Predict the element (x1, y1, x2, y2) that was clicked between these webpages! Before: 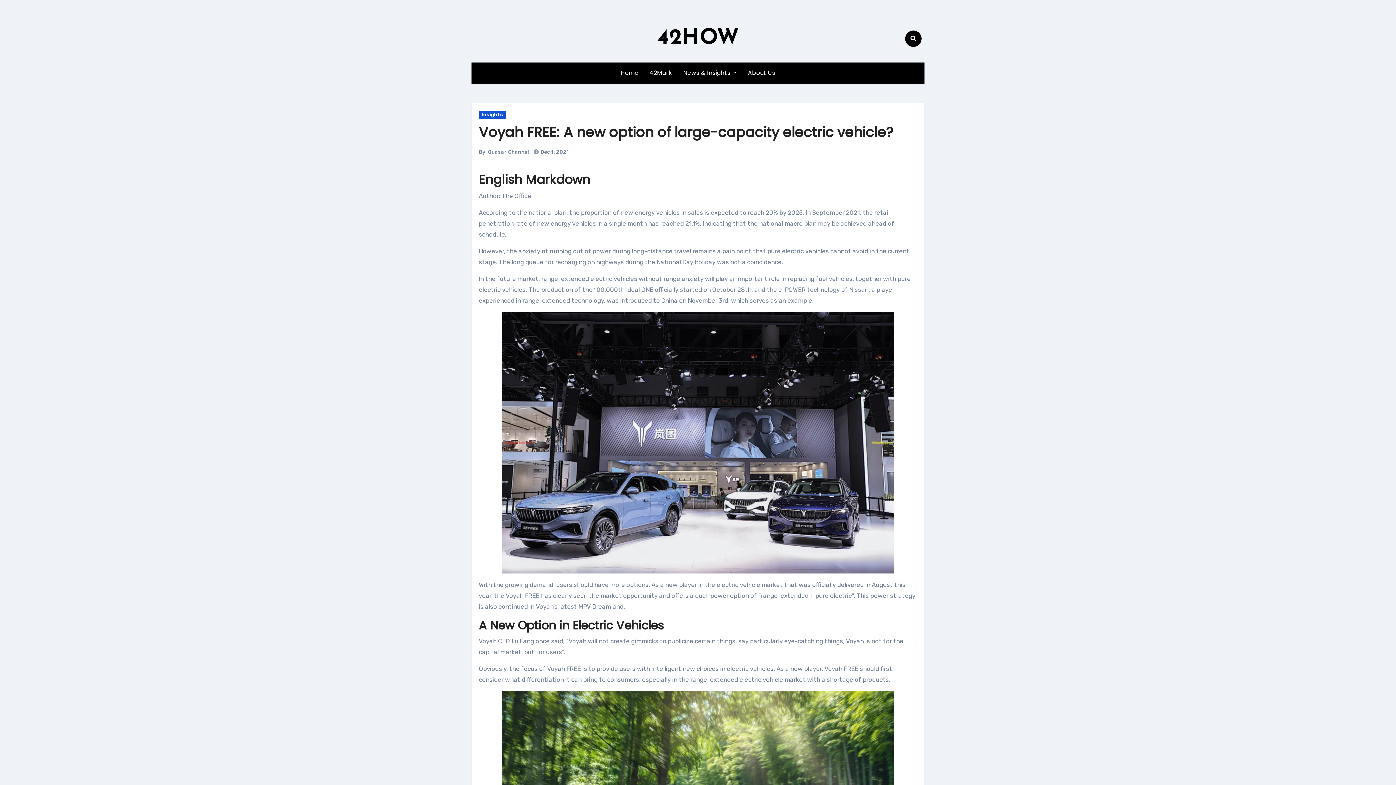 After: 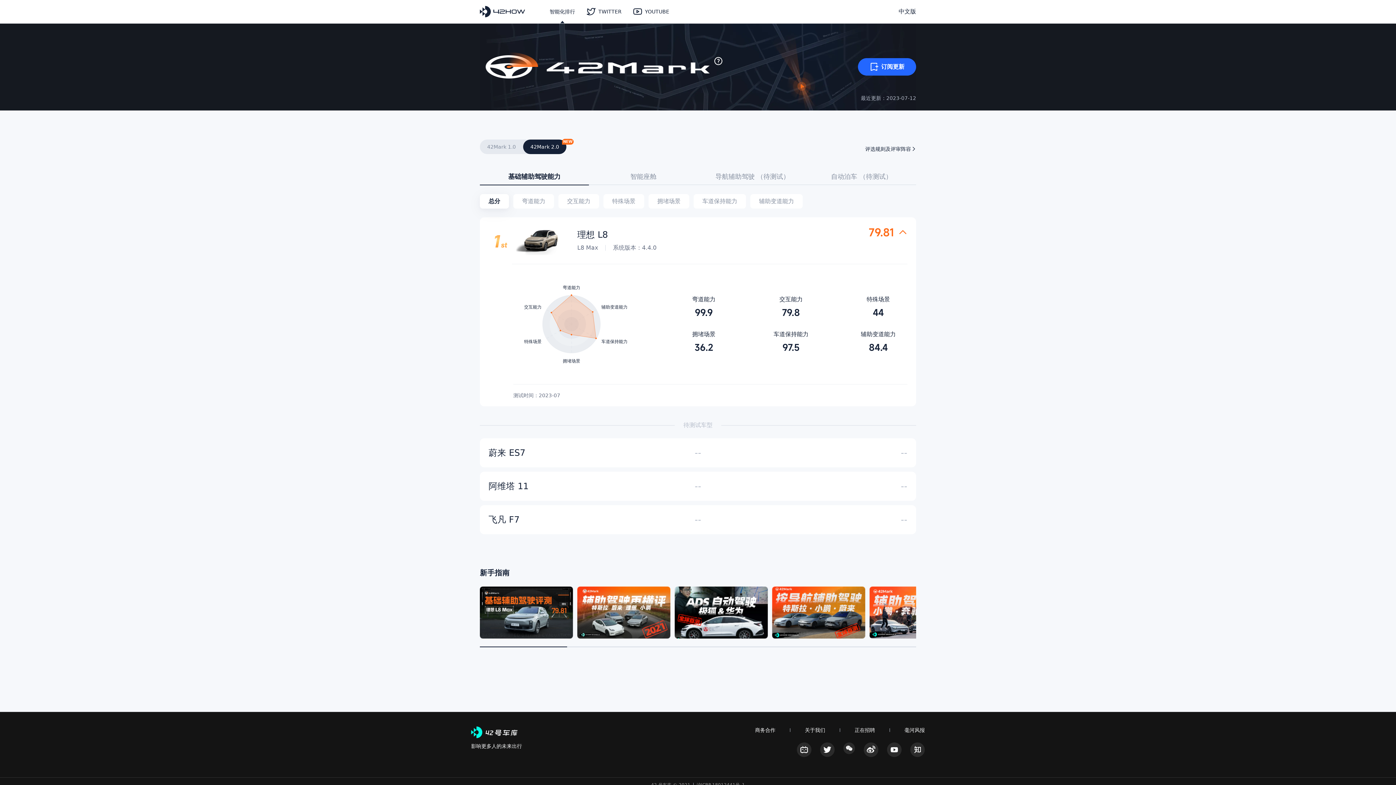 Action: label: 42Mark bbox: (644, 62, 678, 83)